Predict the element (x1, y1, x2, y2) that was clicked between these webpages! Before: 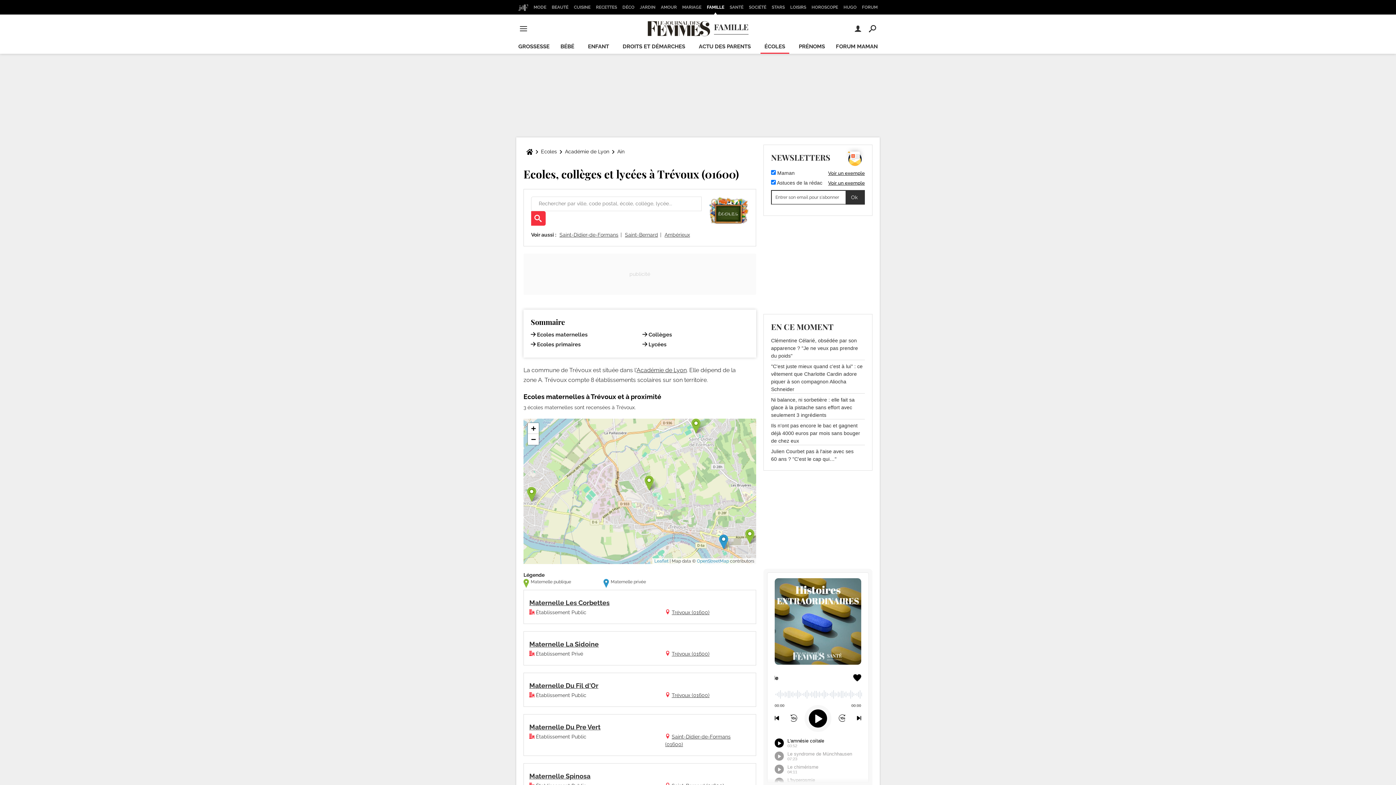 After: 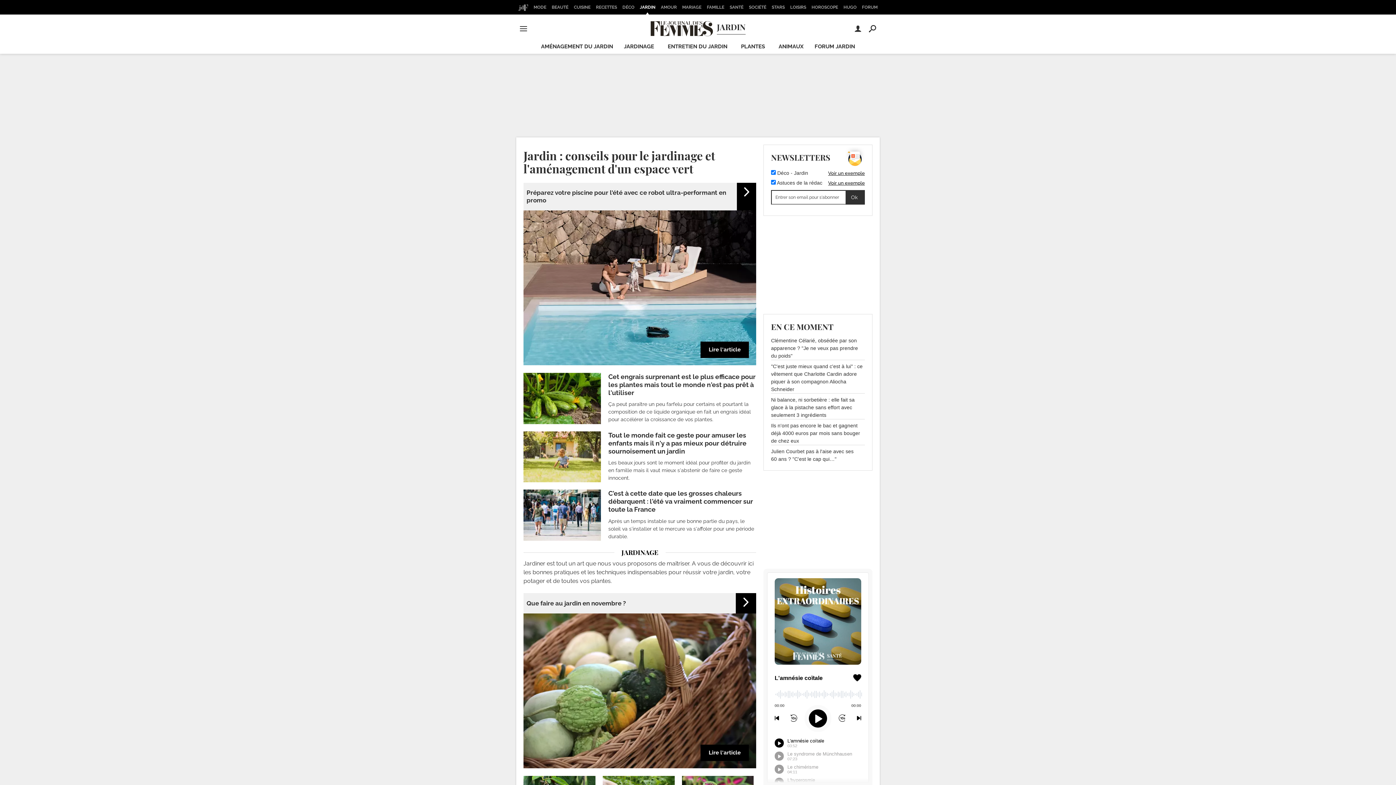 Action: bbox: (637, 0, 657, 14) label: JARDIN